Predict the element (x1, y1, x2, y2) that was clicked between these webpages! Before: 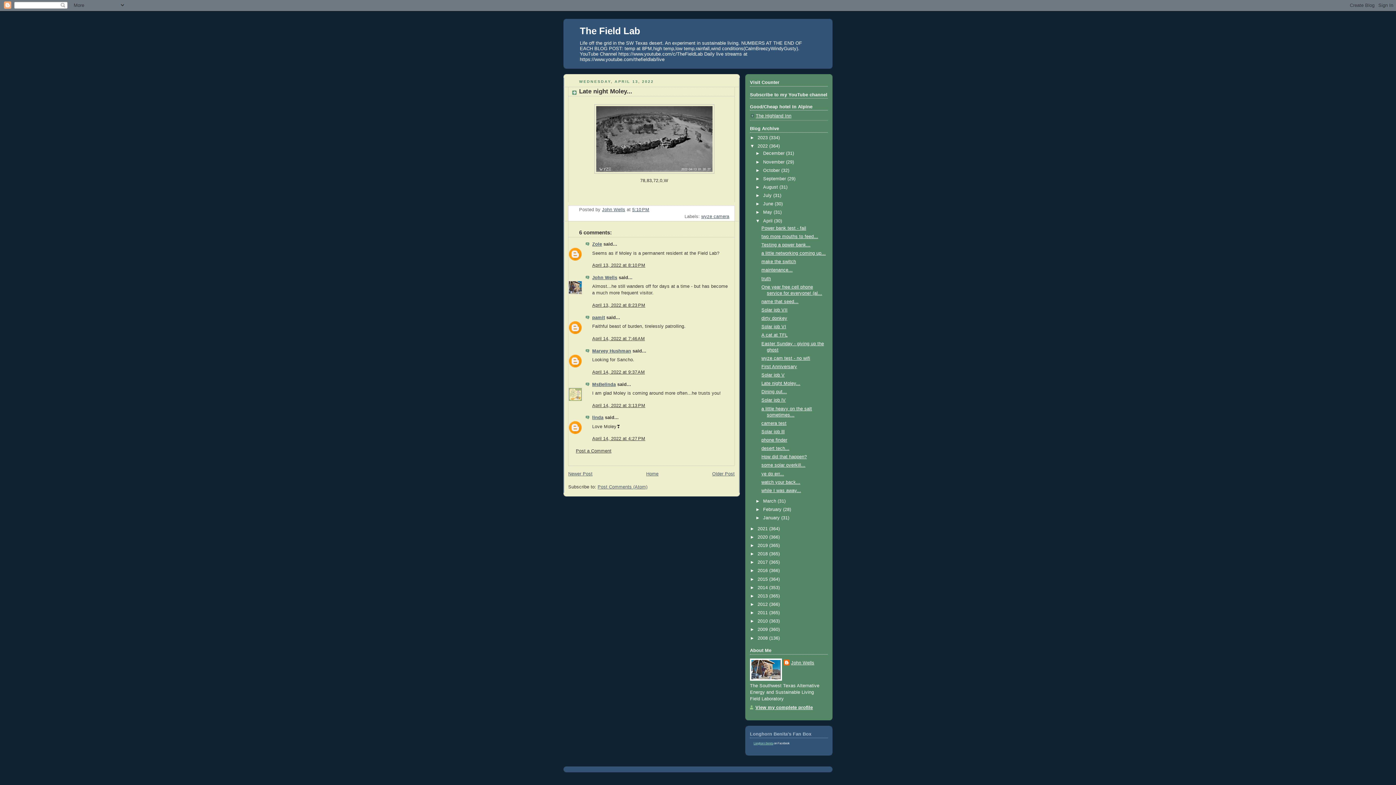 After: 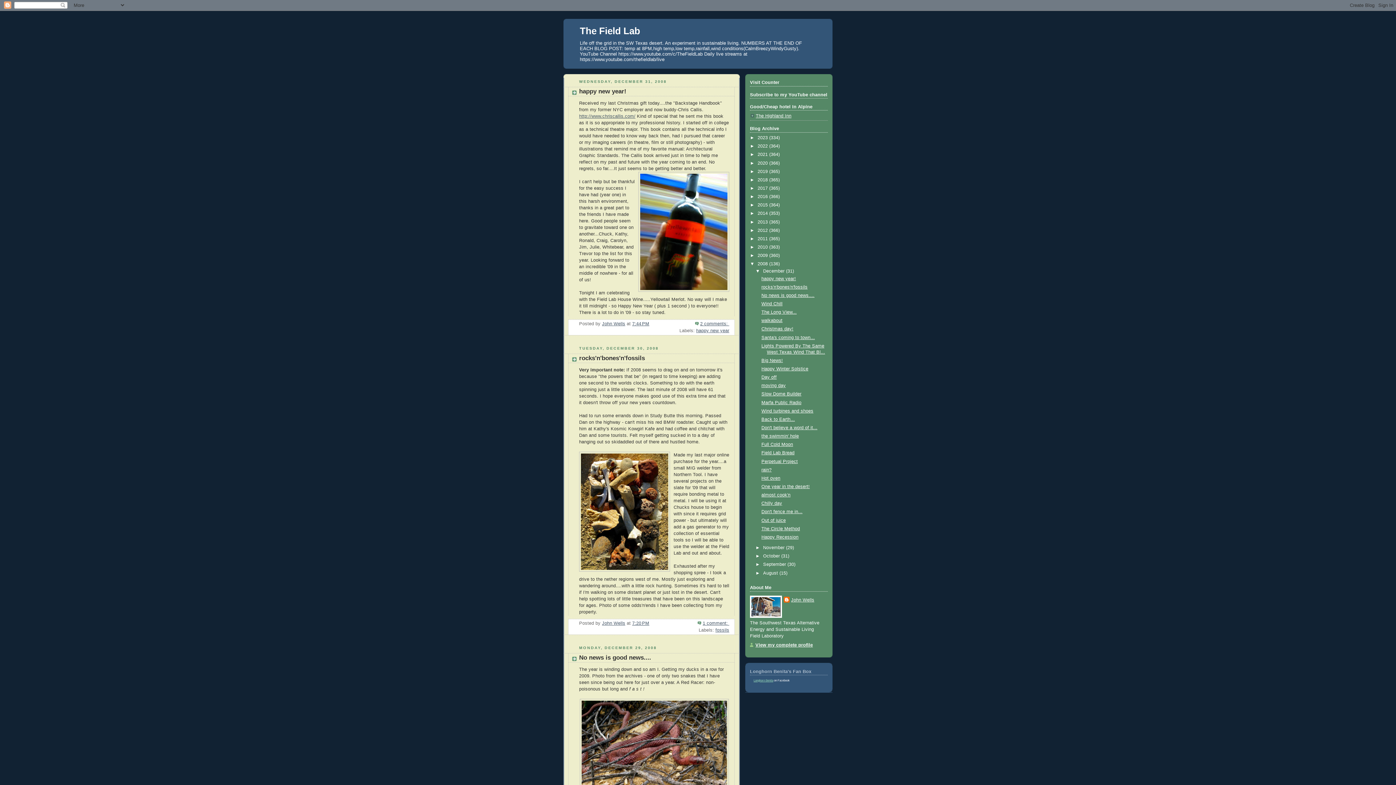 Action: bbox: (757, 635, 769, 640) label: 2008 